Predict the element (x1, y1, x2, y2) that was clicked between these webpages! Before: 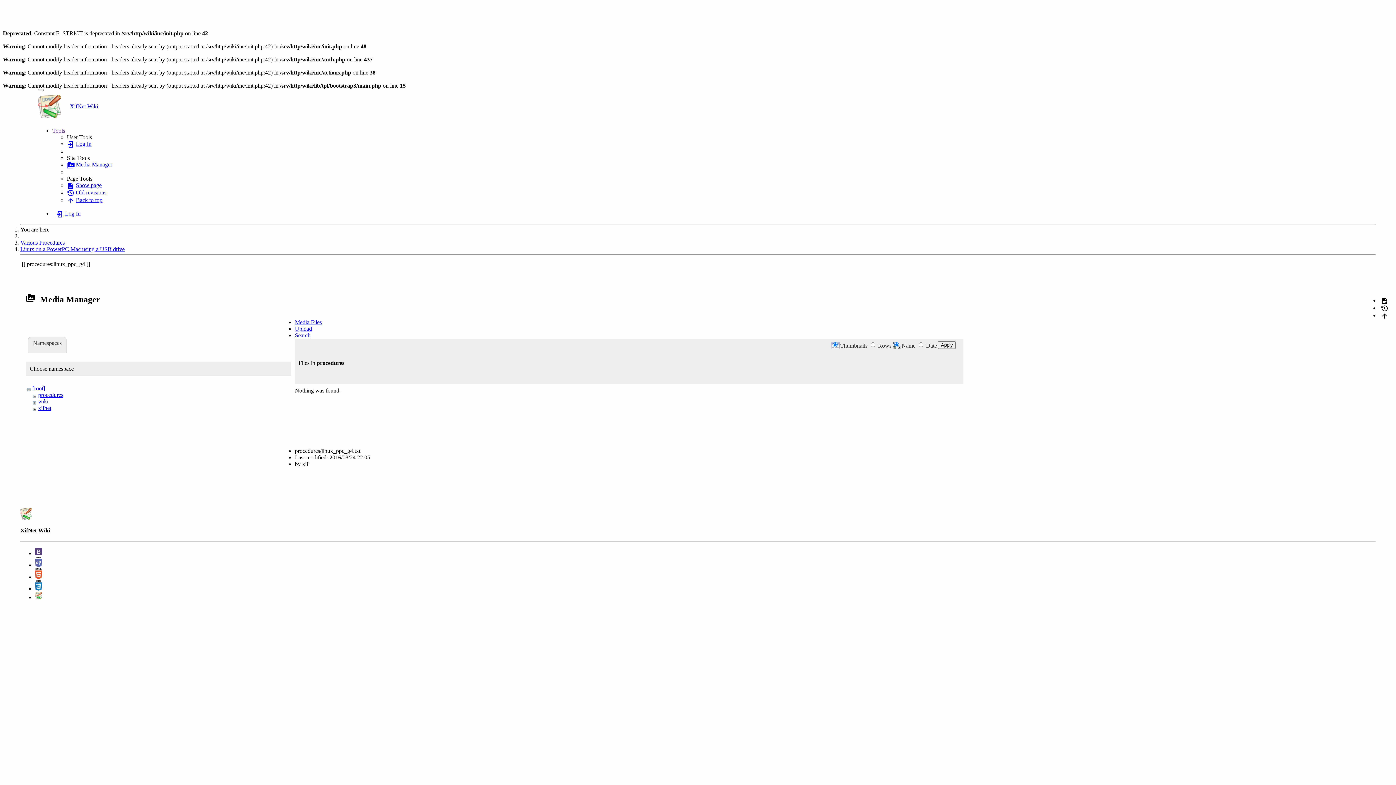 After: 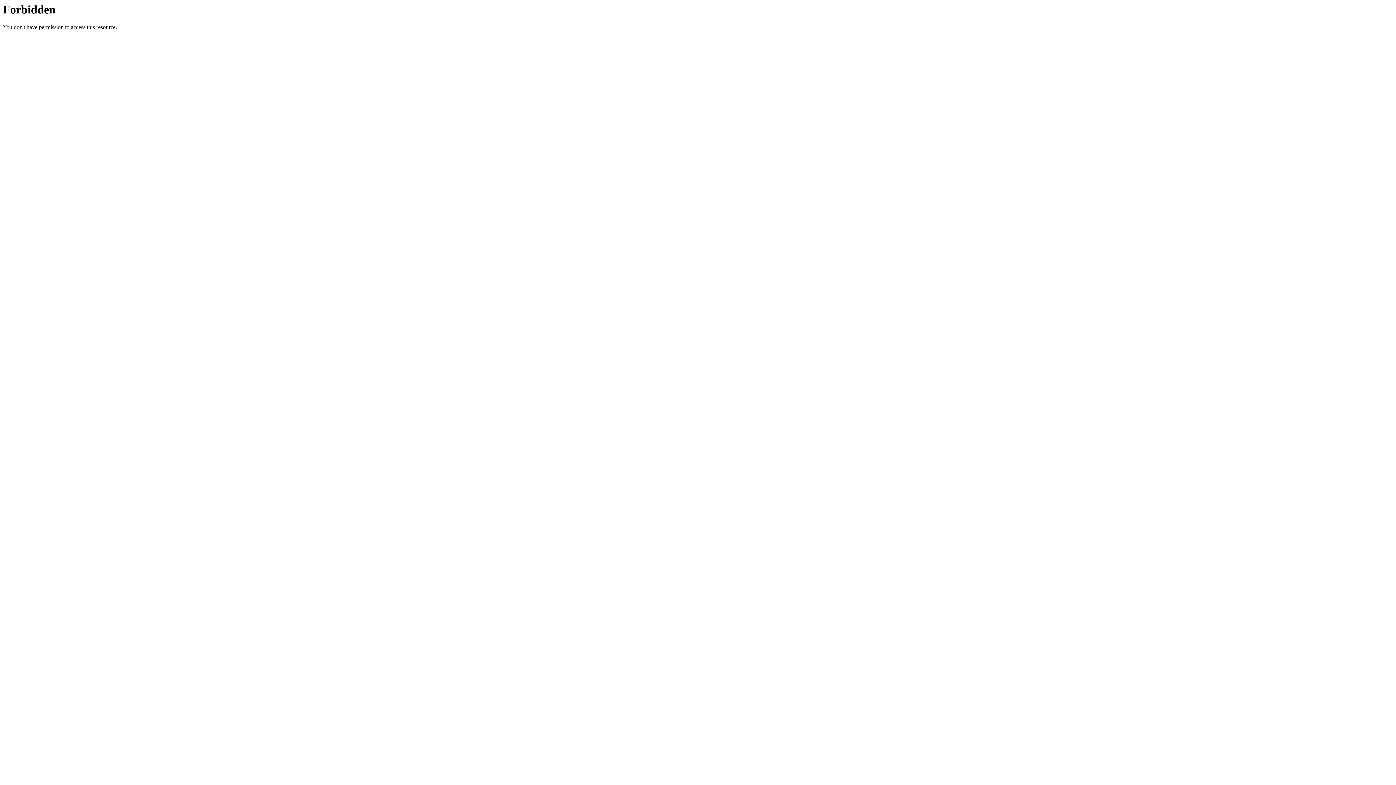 Action: bbox: (34, 550, 42, 556)